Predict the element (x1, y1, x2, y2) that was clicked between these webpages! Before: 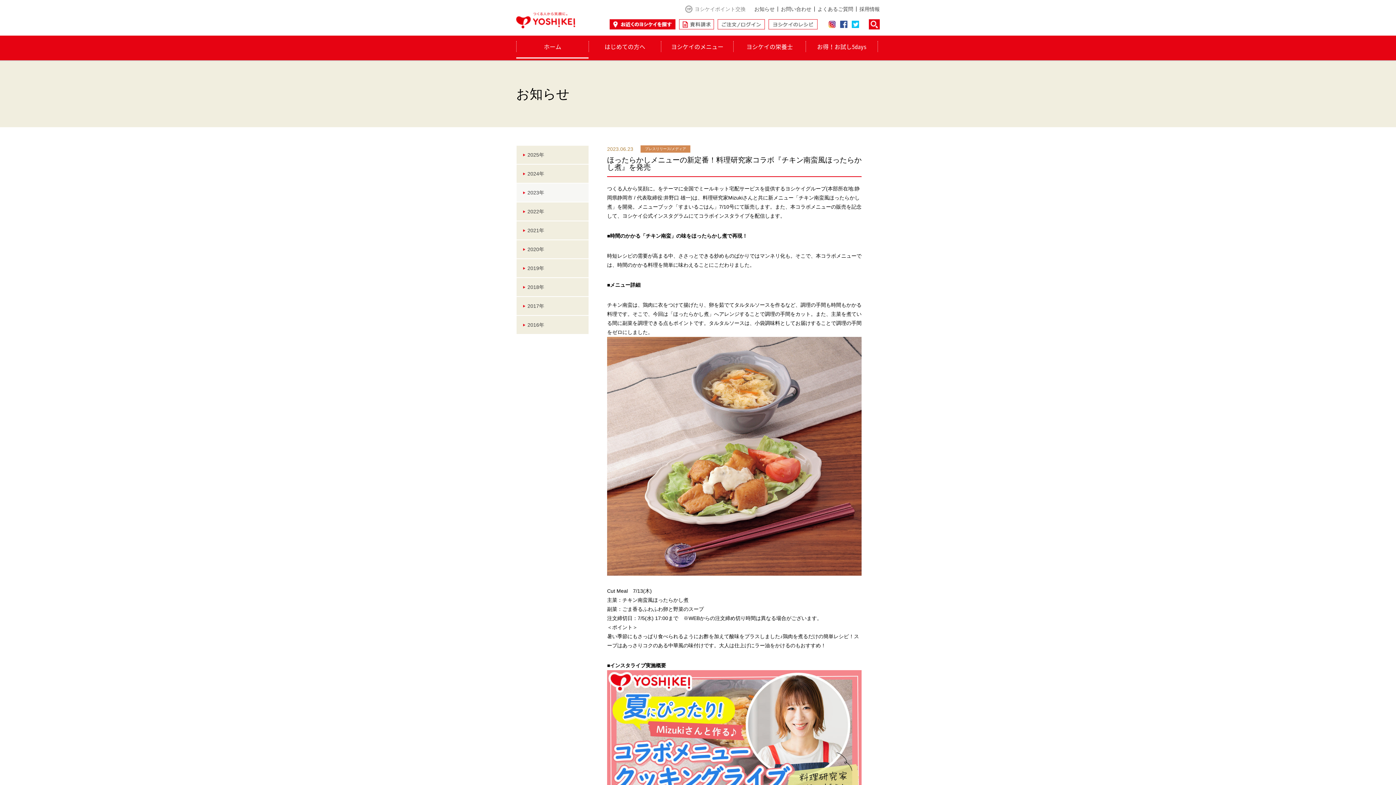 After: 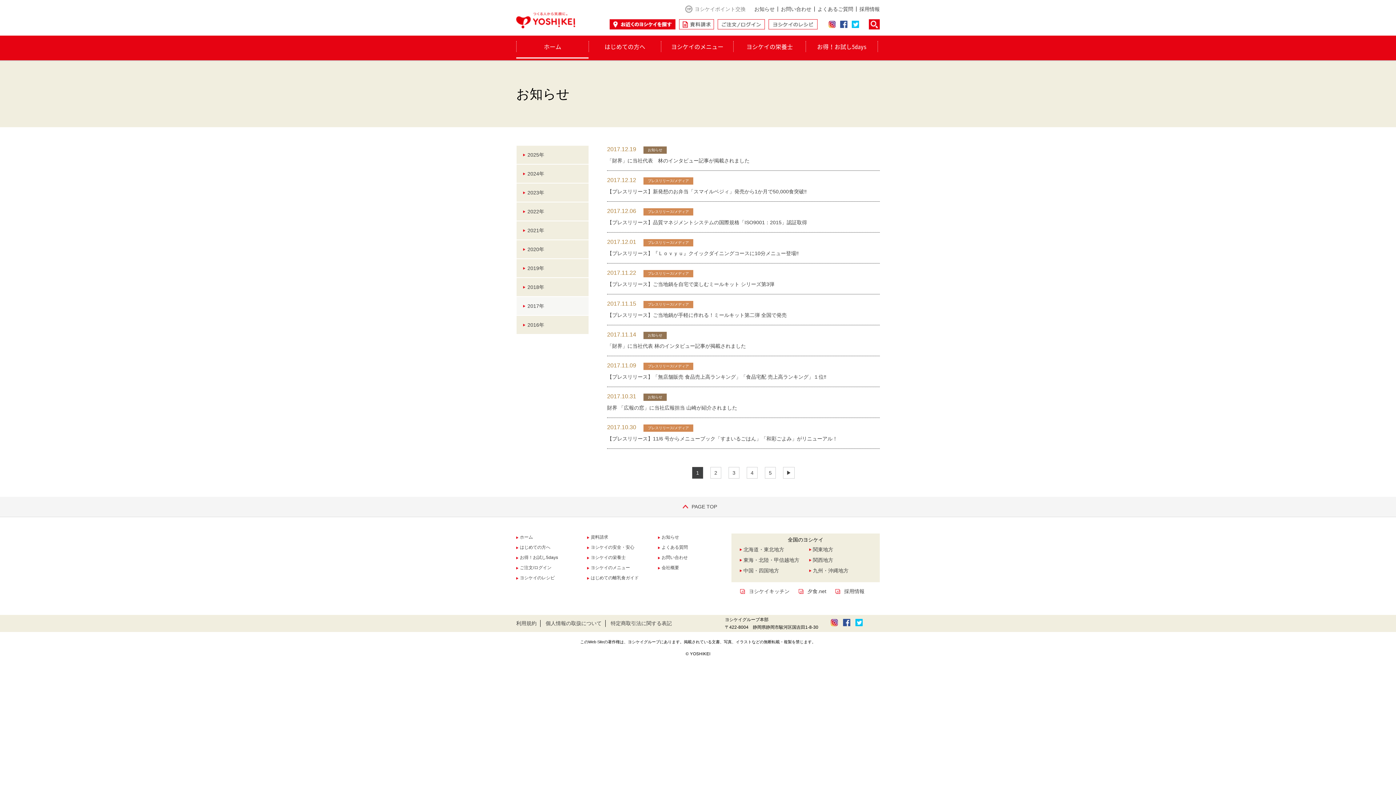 Action: label: 2017年 bbox: (516, 297, 588, 315)